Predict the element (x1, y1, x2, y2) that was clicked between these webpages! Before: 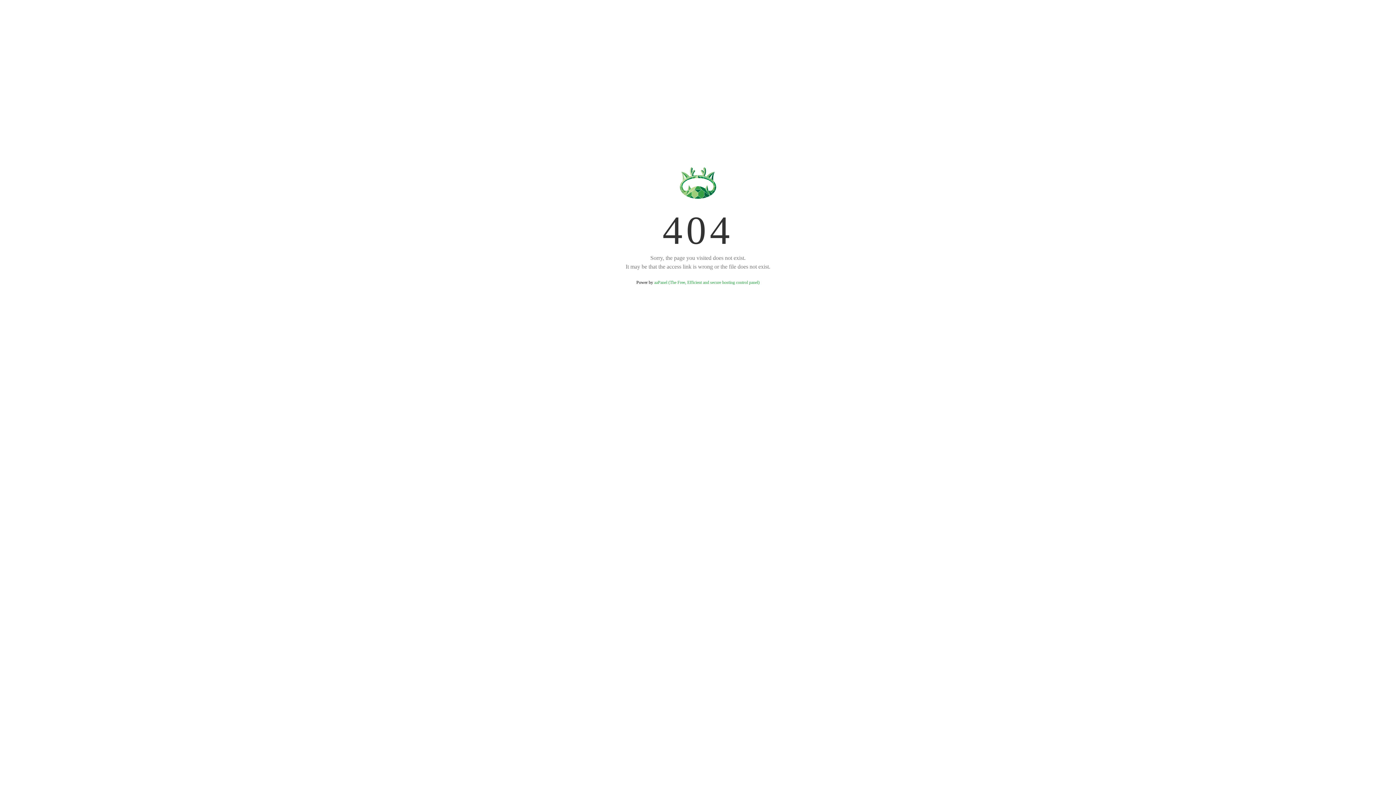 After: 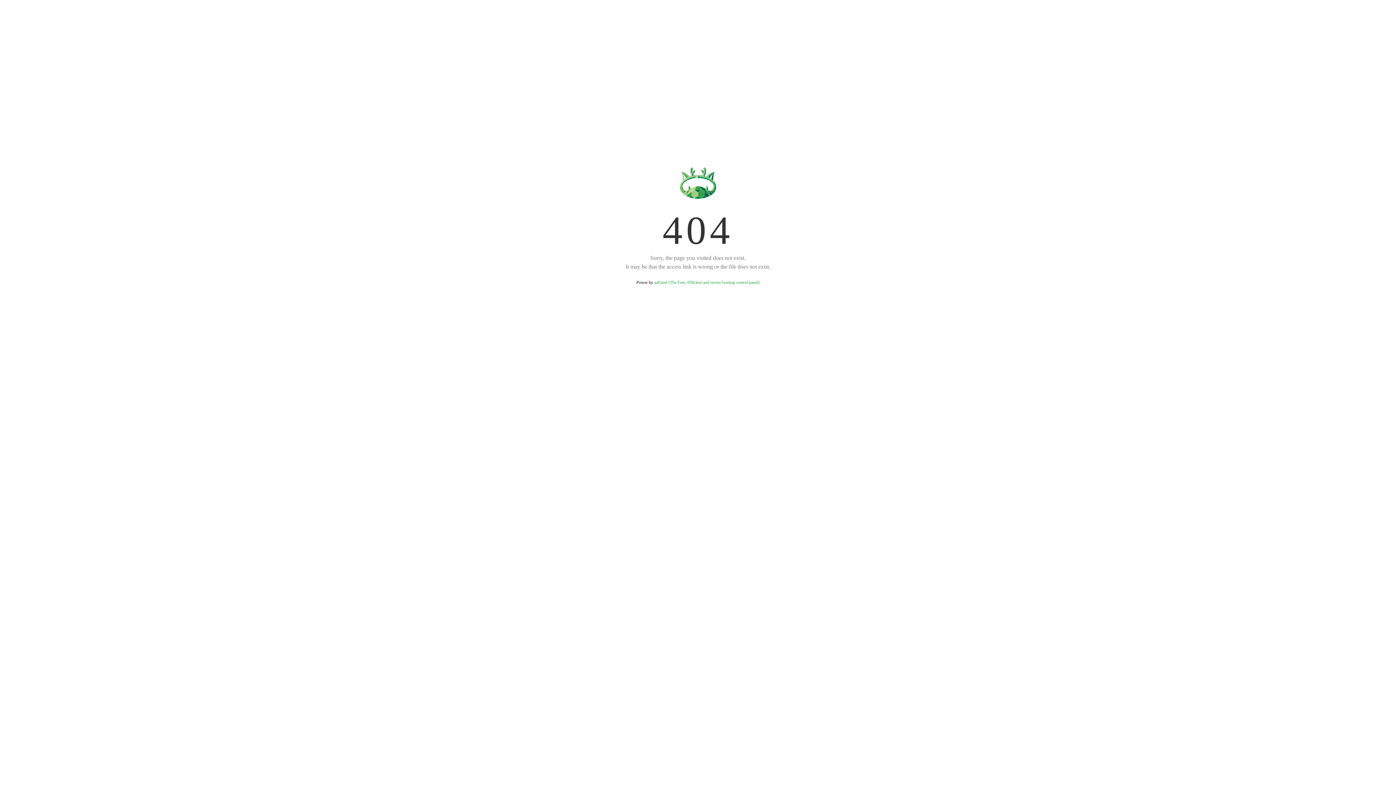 Action: label: aaPanel (The Free, Efficient and secure hosting control panel) bbox: (654, 280, 759, 285)